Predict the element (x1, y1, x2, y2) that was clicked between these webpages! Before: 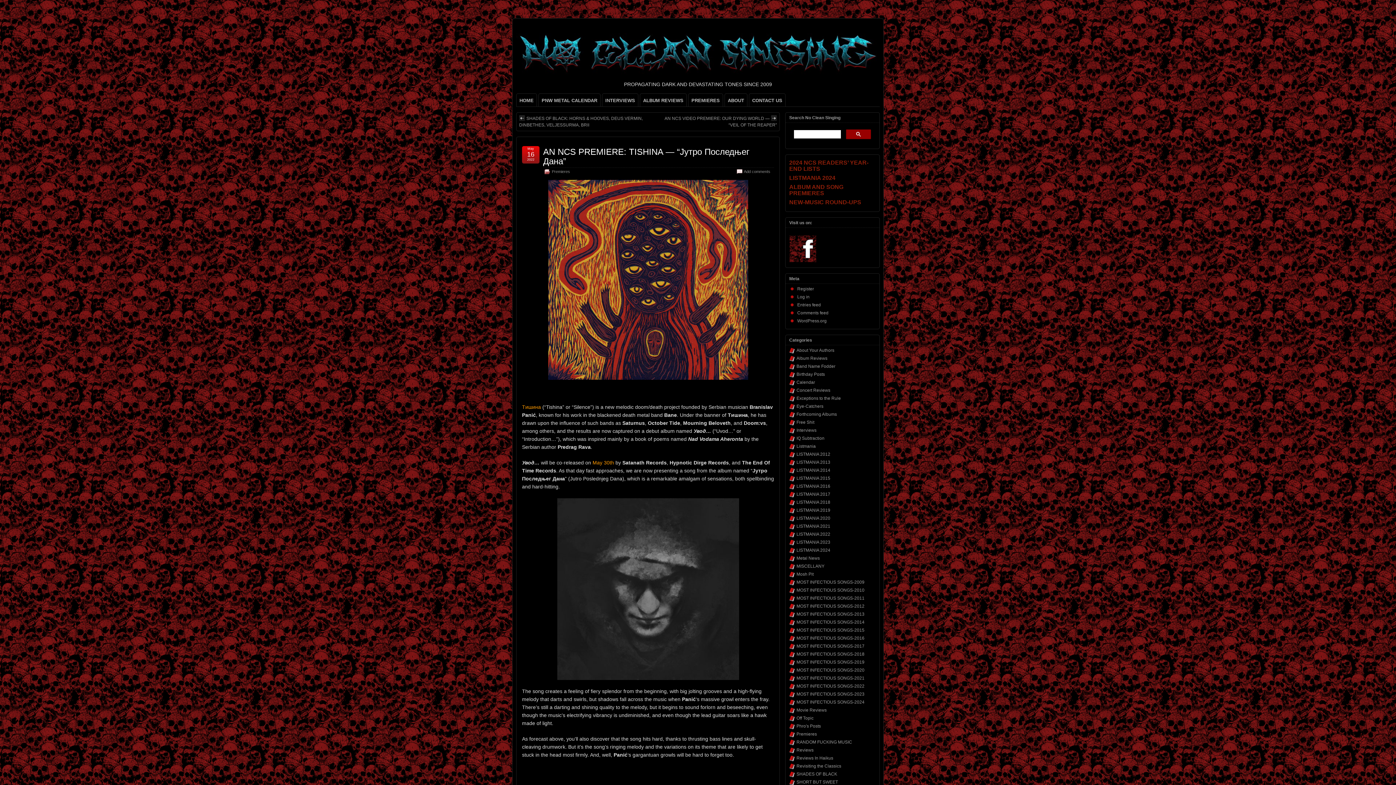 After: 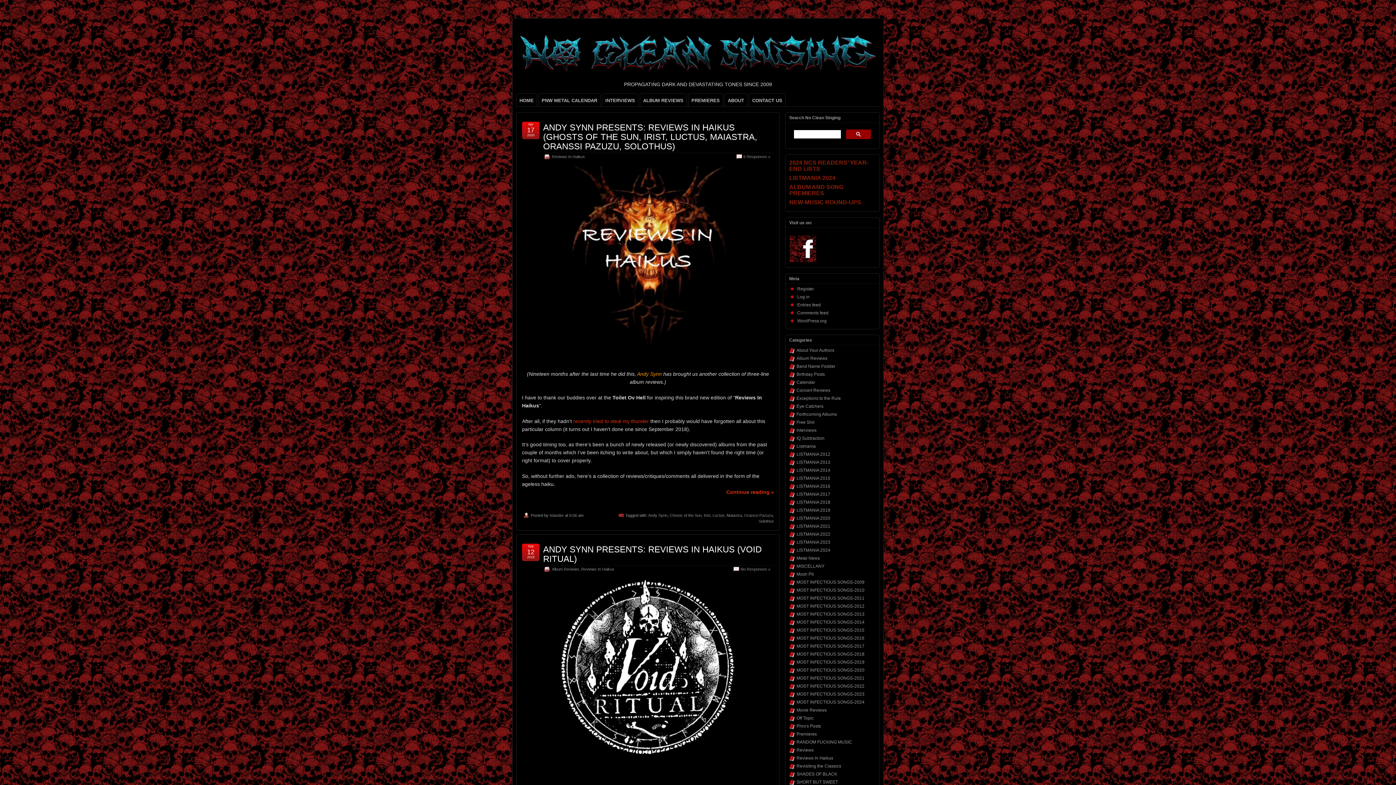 Action: bbox: (796, 755, 833, 761) label: Reviews In Haikus